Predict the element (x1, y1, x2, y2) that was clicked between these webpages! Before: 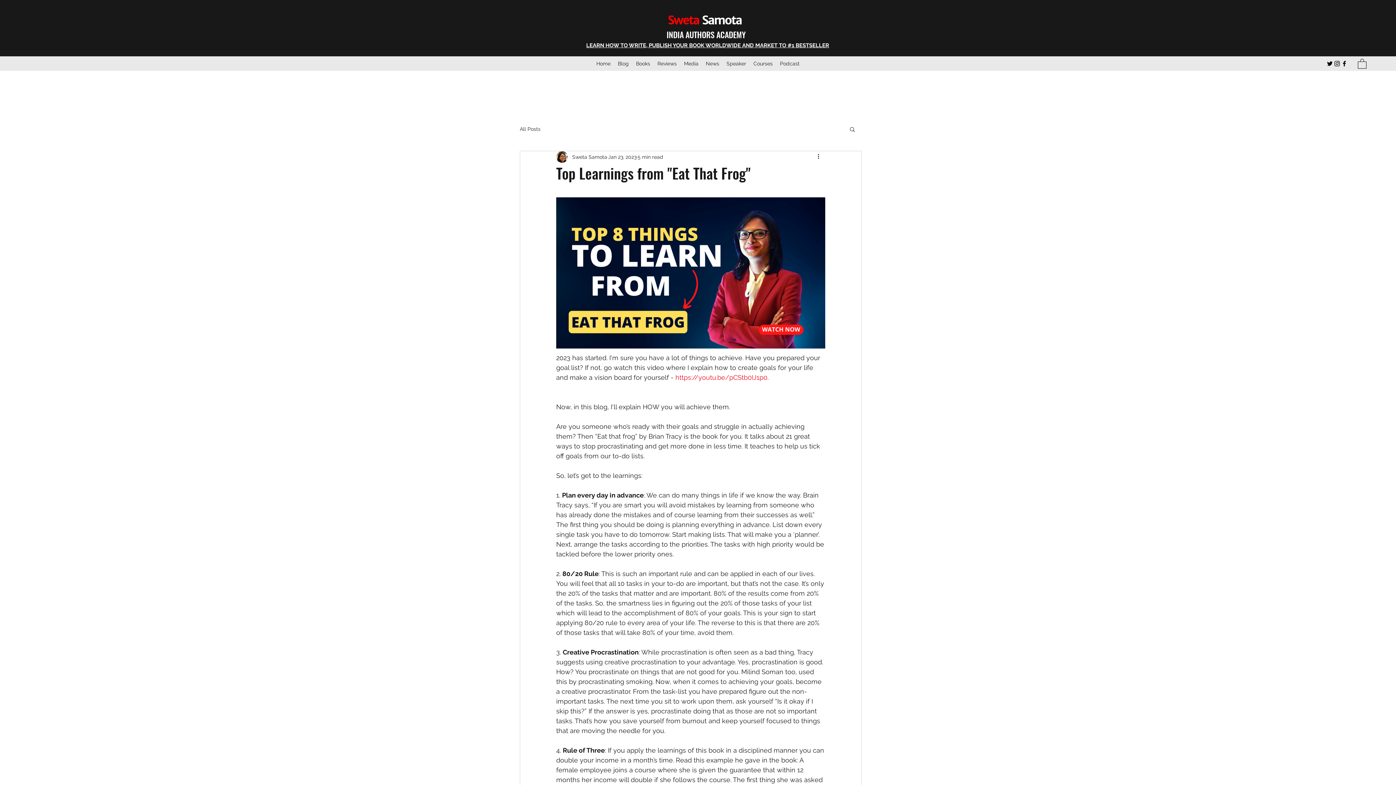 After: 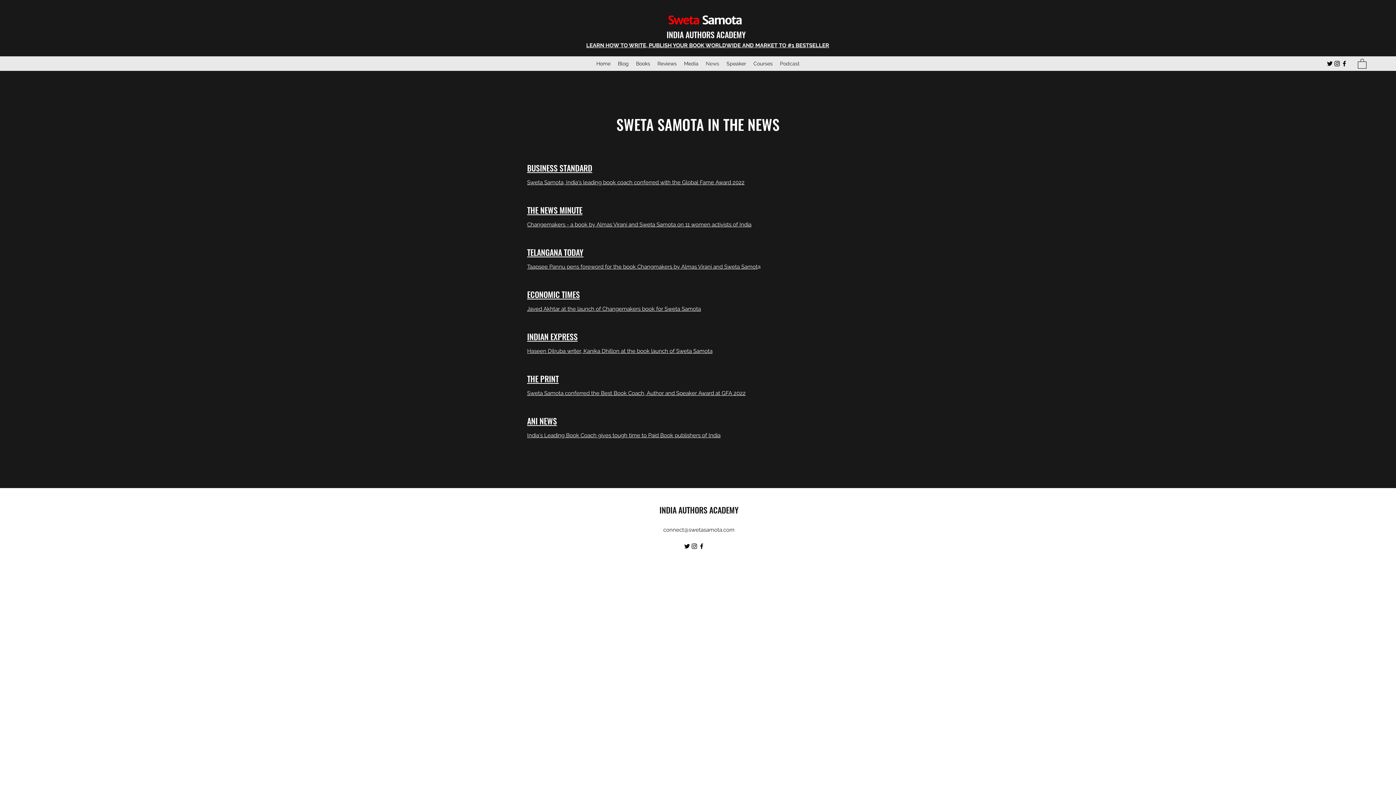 Action: bbox: (702, 58, 723, 69) label: News